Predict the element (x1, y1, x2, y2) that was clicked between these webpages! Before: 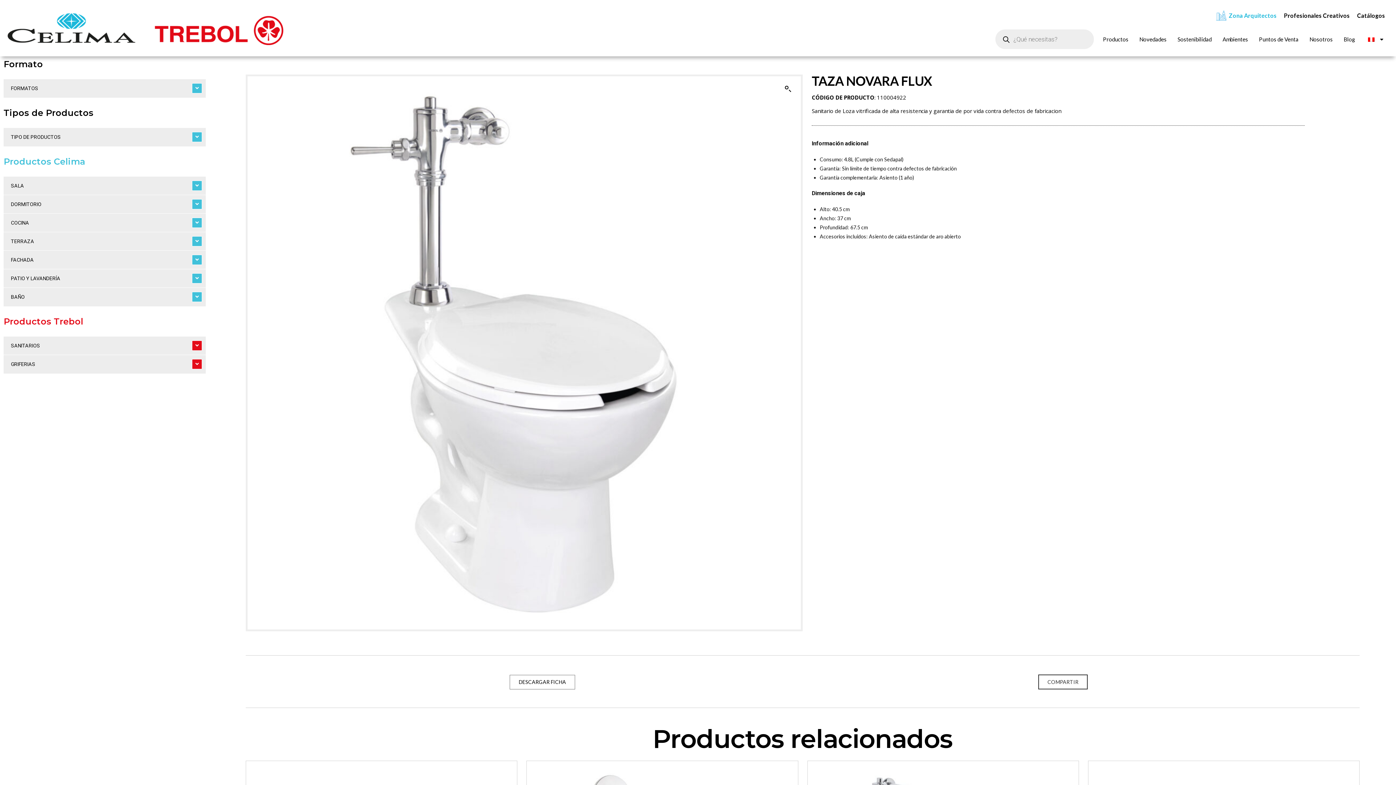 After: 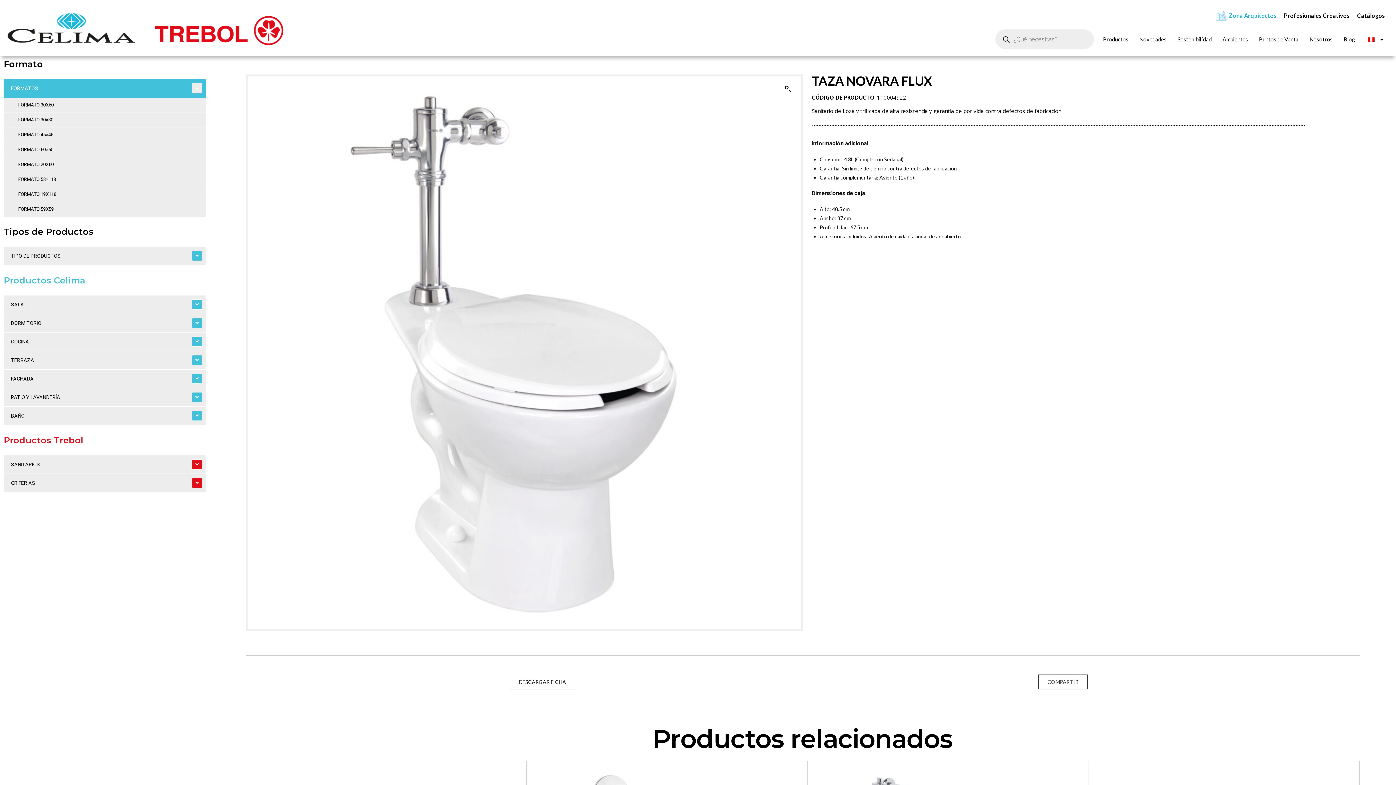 Action: bbox: (3, 79, 205, 97) label: FORMATOS